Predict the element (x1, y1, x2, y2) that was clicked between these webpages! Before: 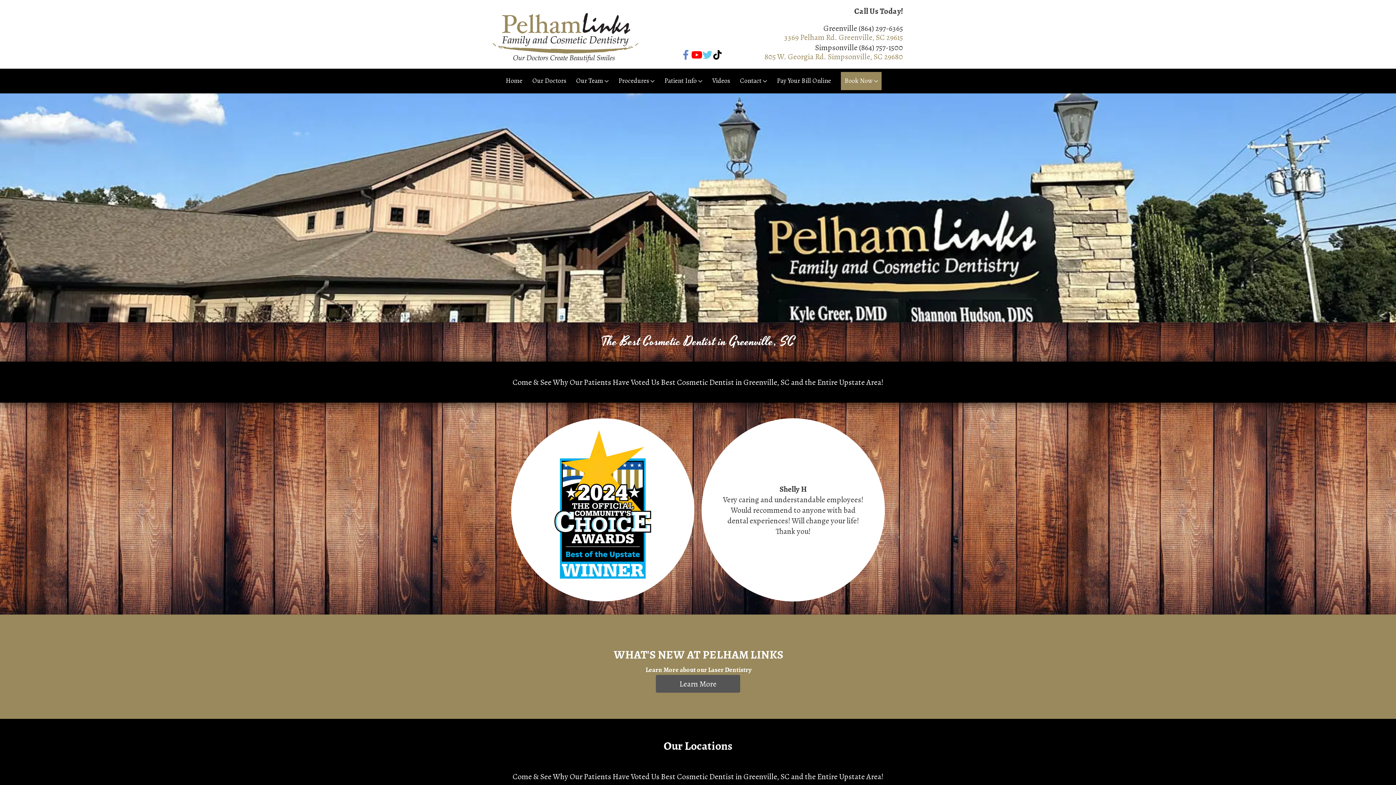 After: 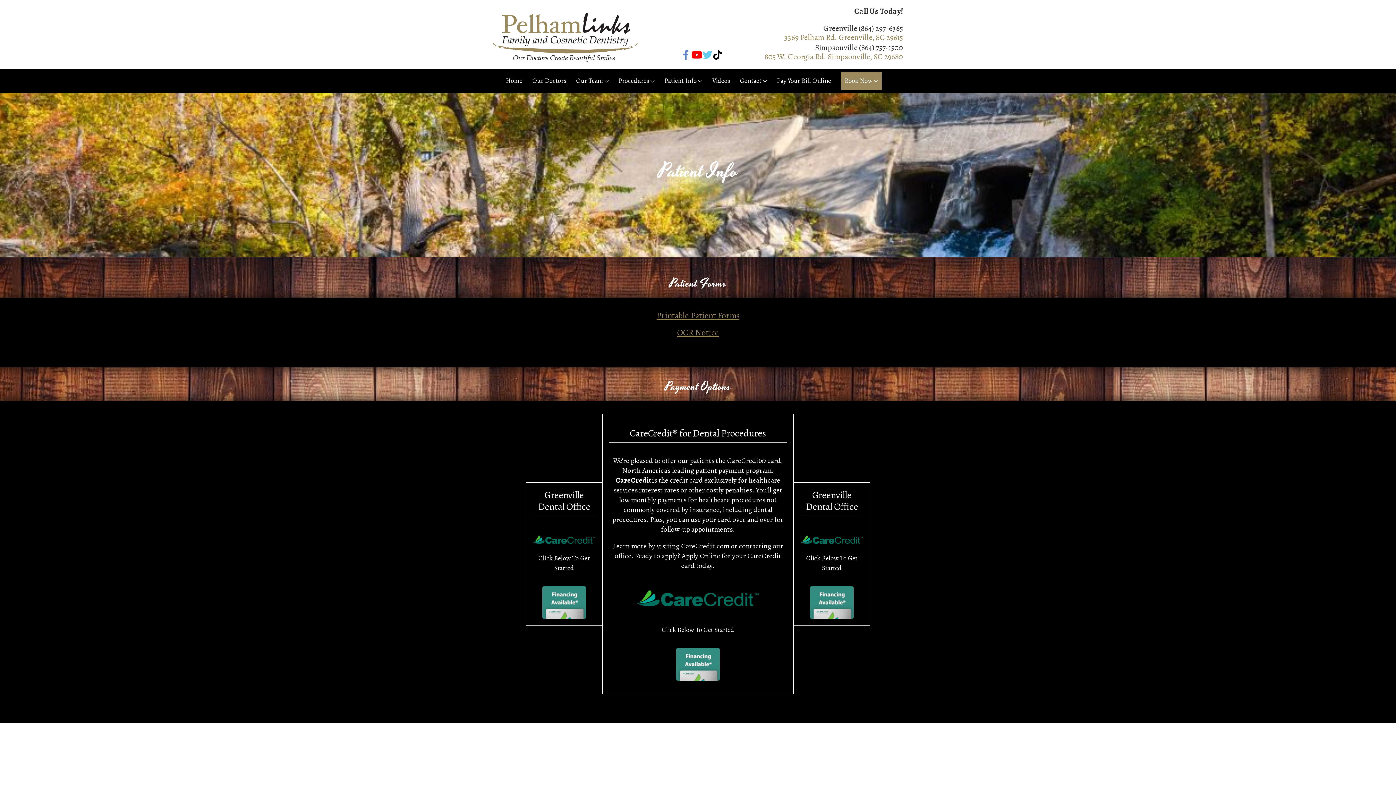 Action: bbox: (664, 72, 702, 88) label: Patient Info 